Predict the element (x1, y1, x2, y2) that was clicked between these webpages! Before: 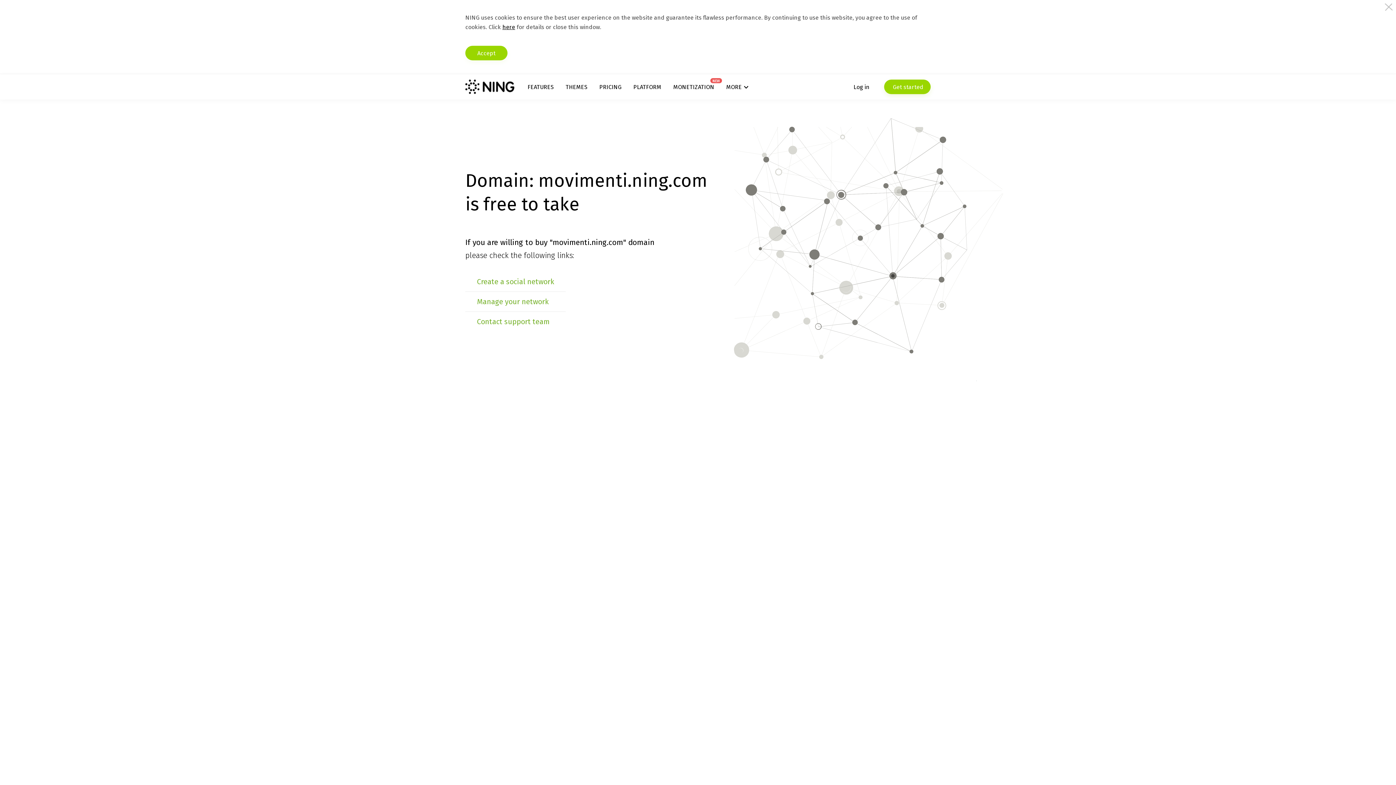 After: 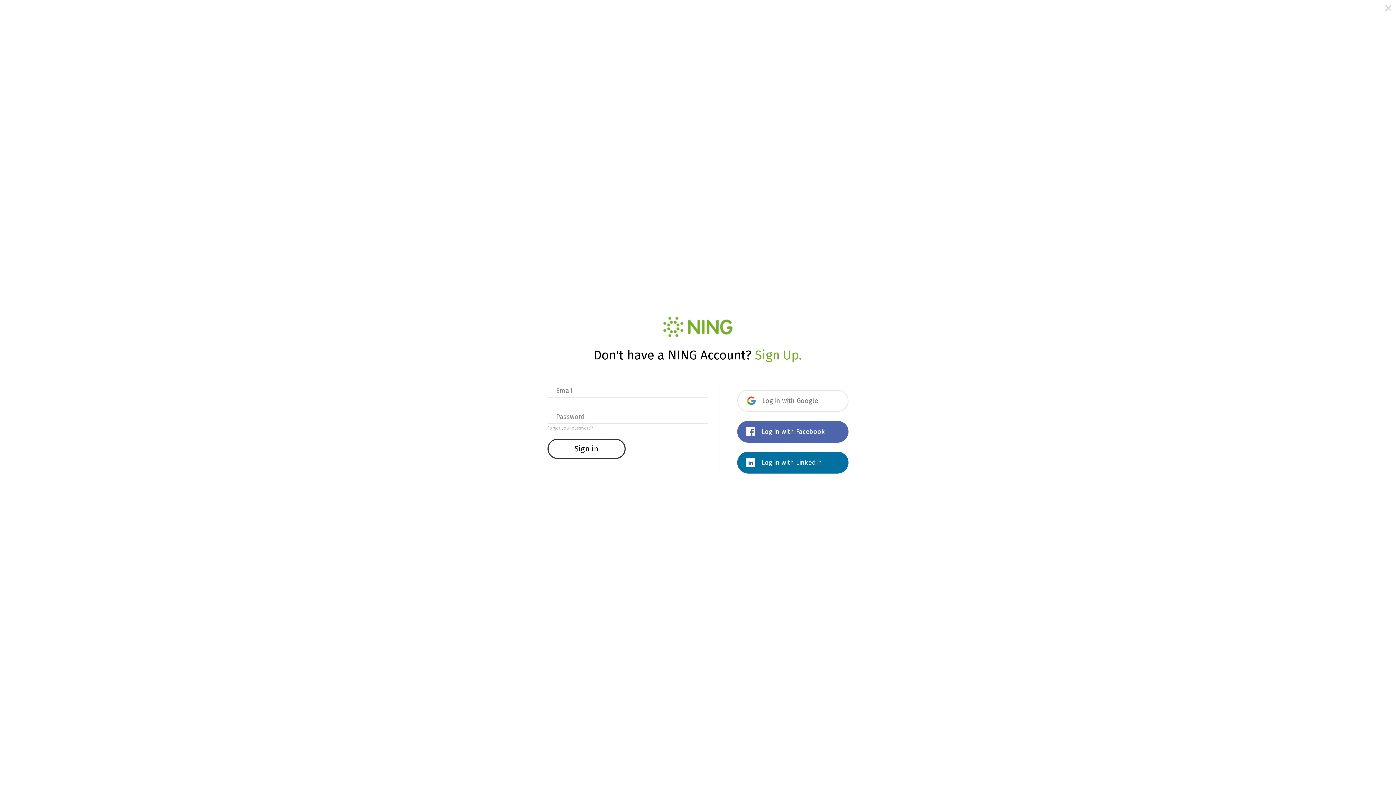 Action: bbox: (477, 297, 548, 306) label: Manage your network